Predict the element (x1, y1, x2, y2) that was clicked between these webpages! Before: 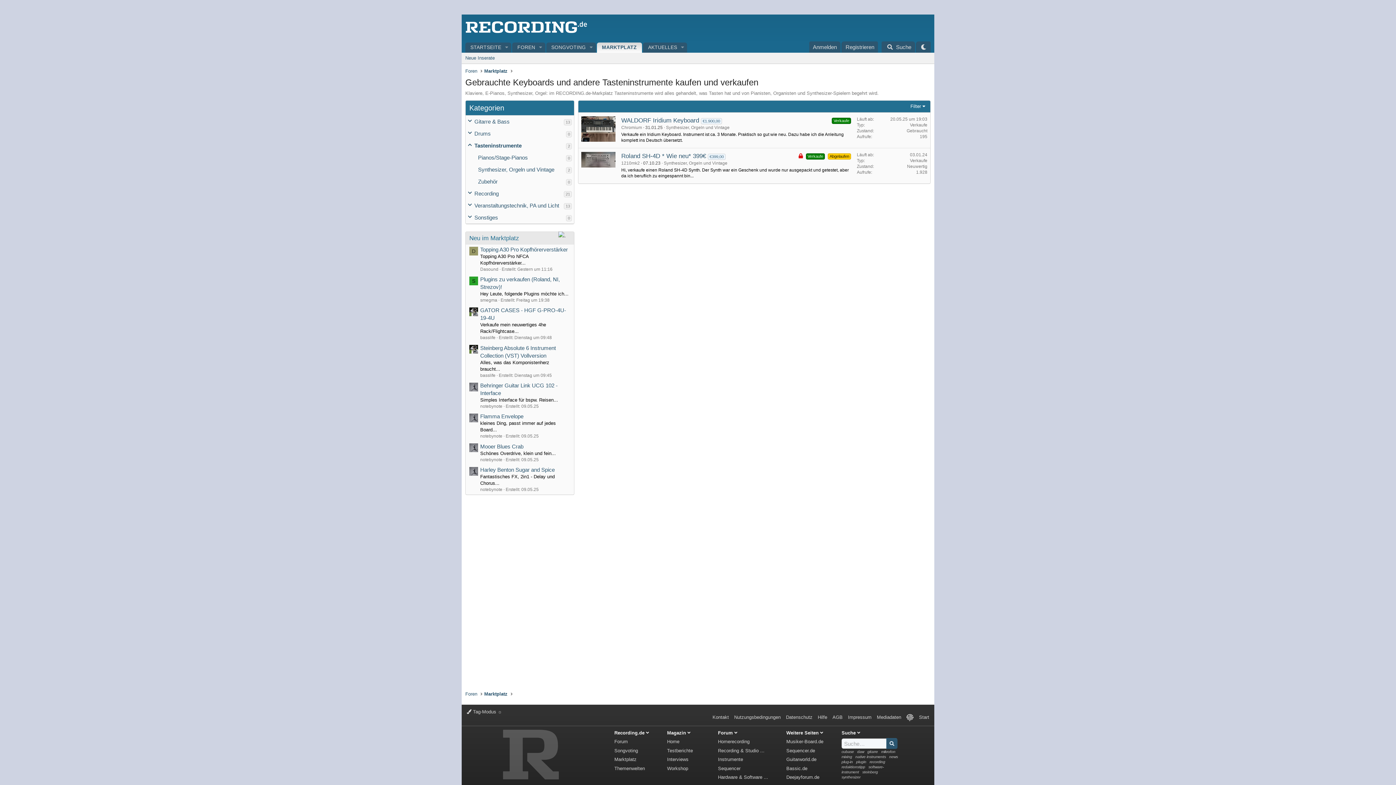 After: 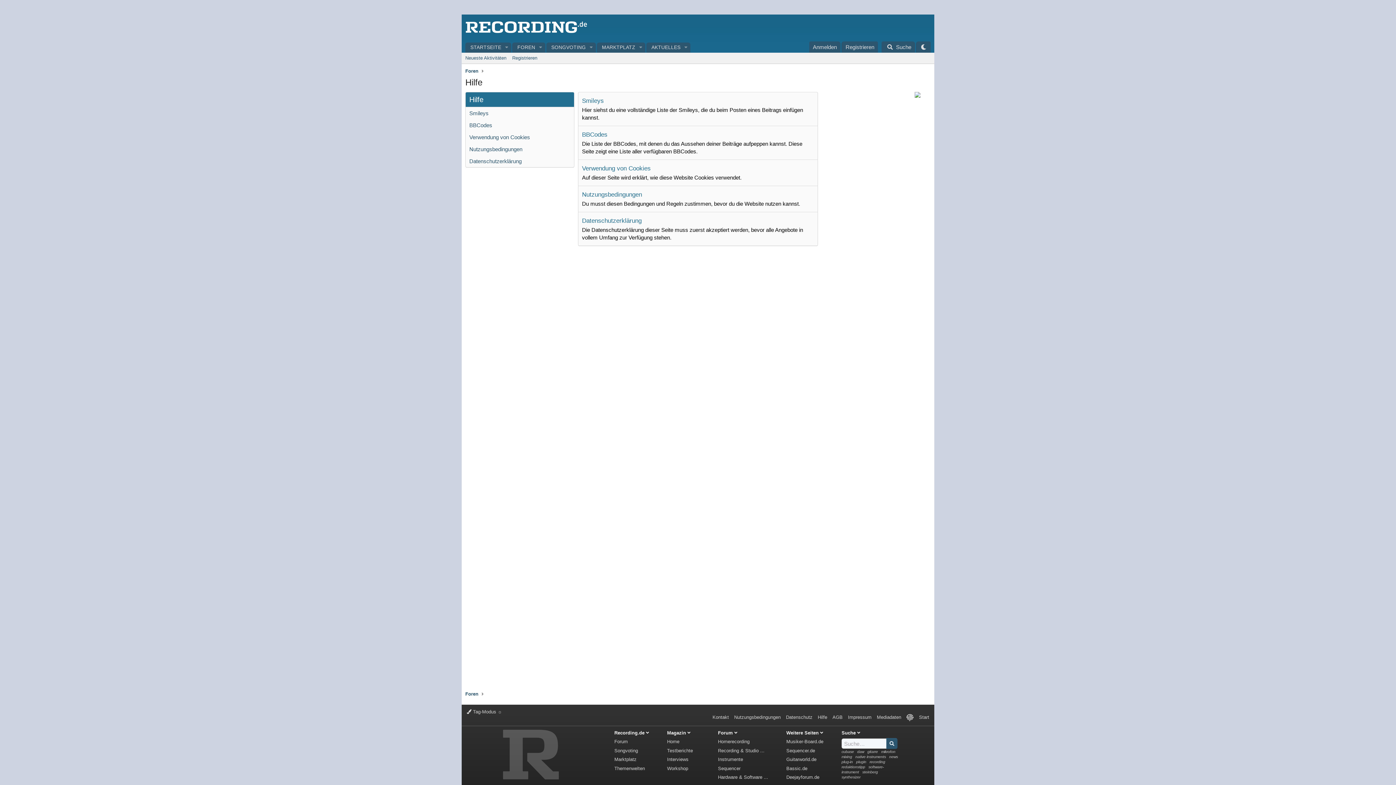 Action: label: Hilfe bbox: (816, 714, 828, 720)